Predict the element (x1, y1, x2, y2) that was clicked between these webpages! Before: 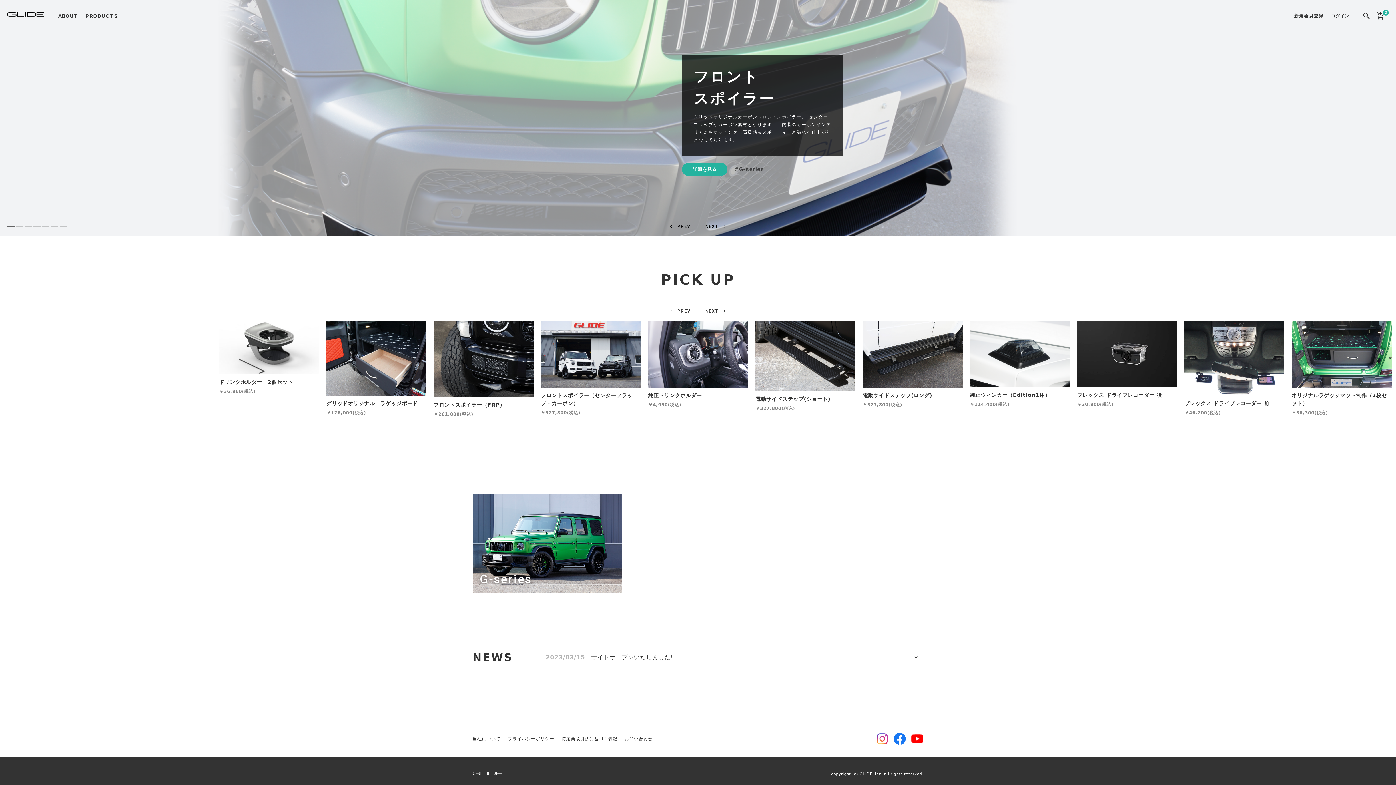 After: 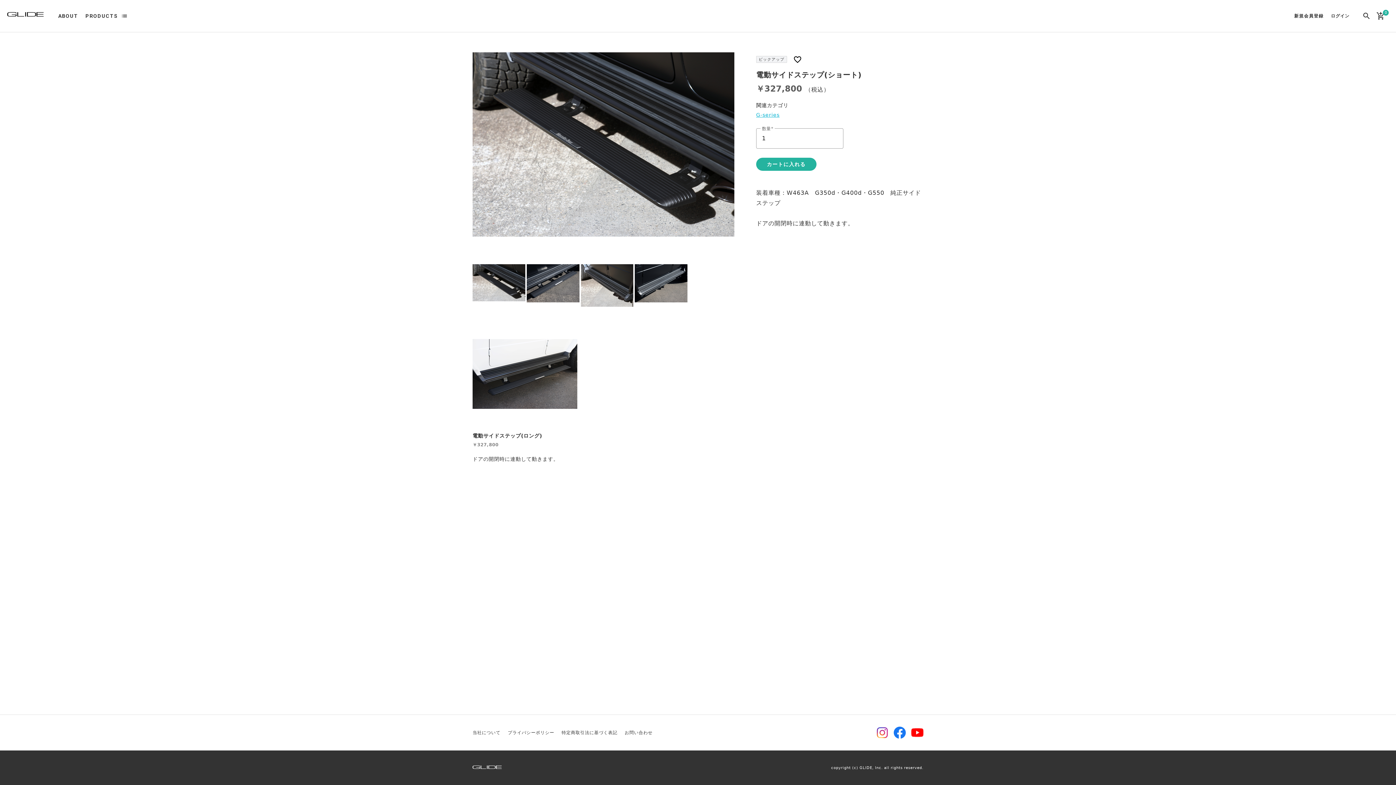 Action: label: 電動サイドステップ(ショート)

￥327,800(税込) bbox: (755, 321, 855, 412)